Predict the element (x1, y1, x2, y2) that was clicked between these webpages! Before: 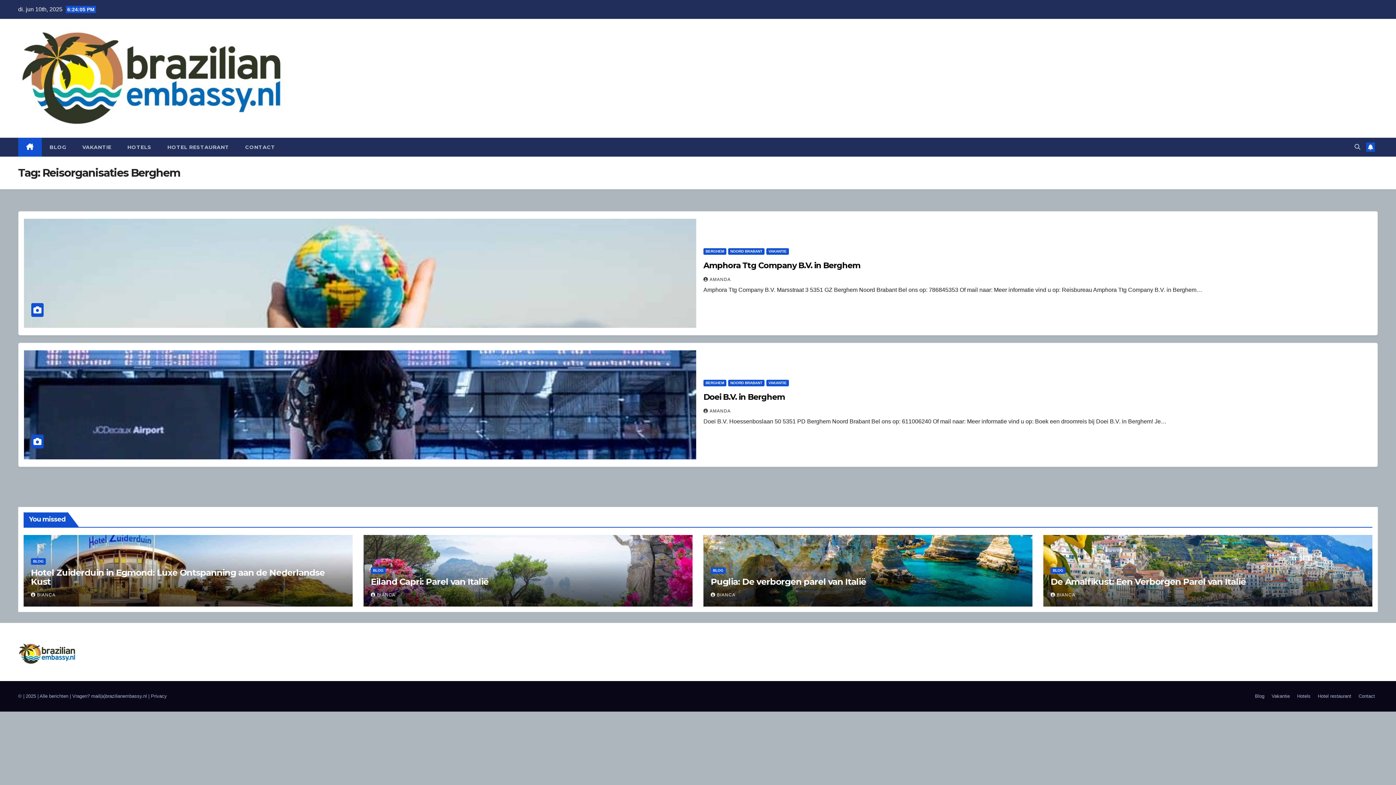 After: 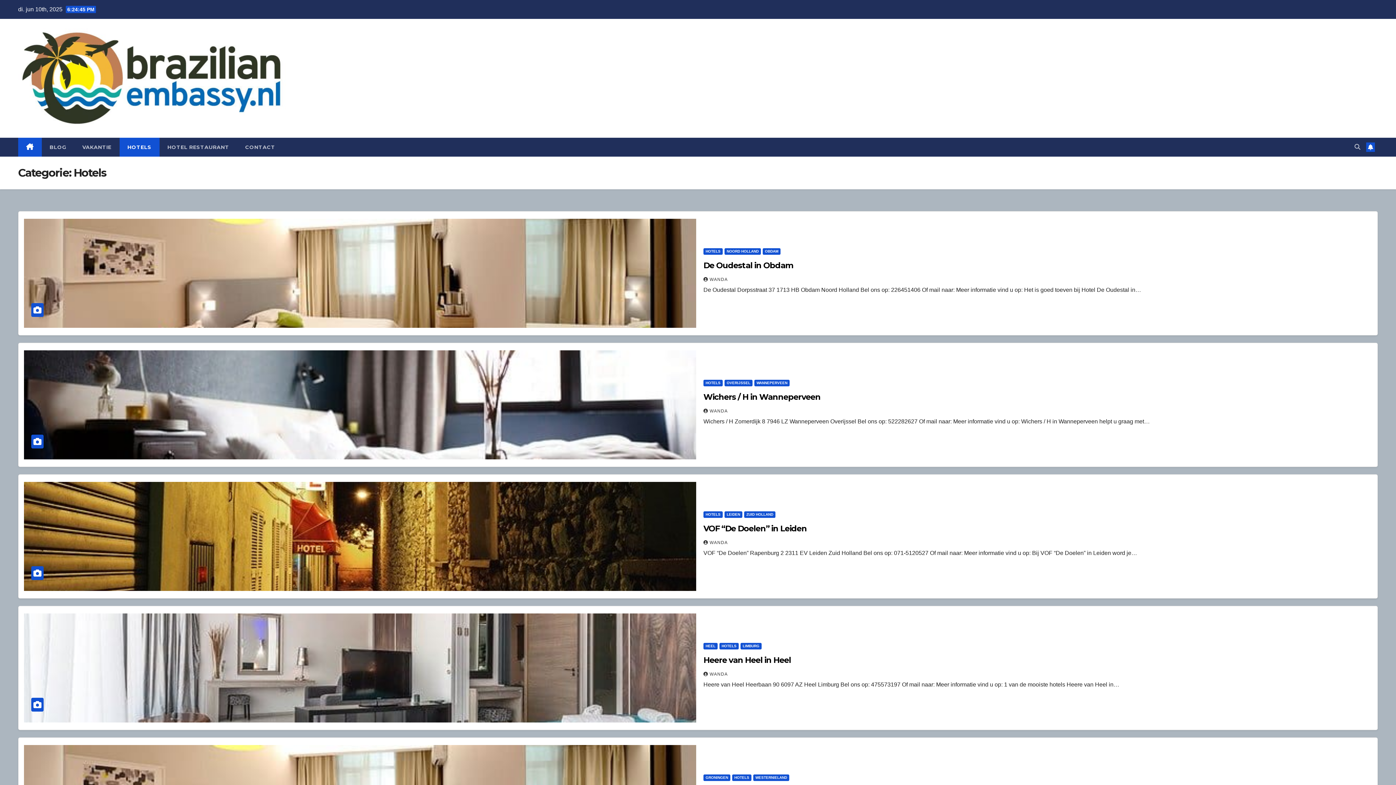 Action: label: Hotels bbox: (1294, 690, 1313, 702)